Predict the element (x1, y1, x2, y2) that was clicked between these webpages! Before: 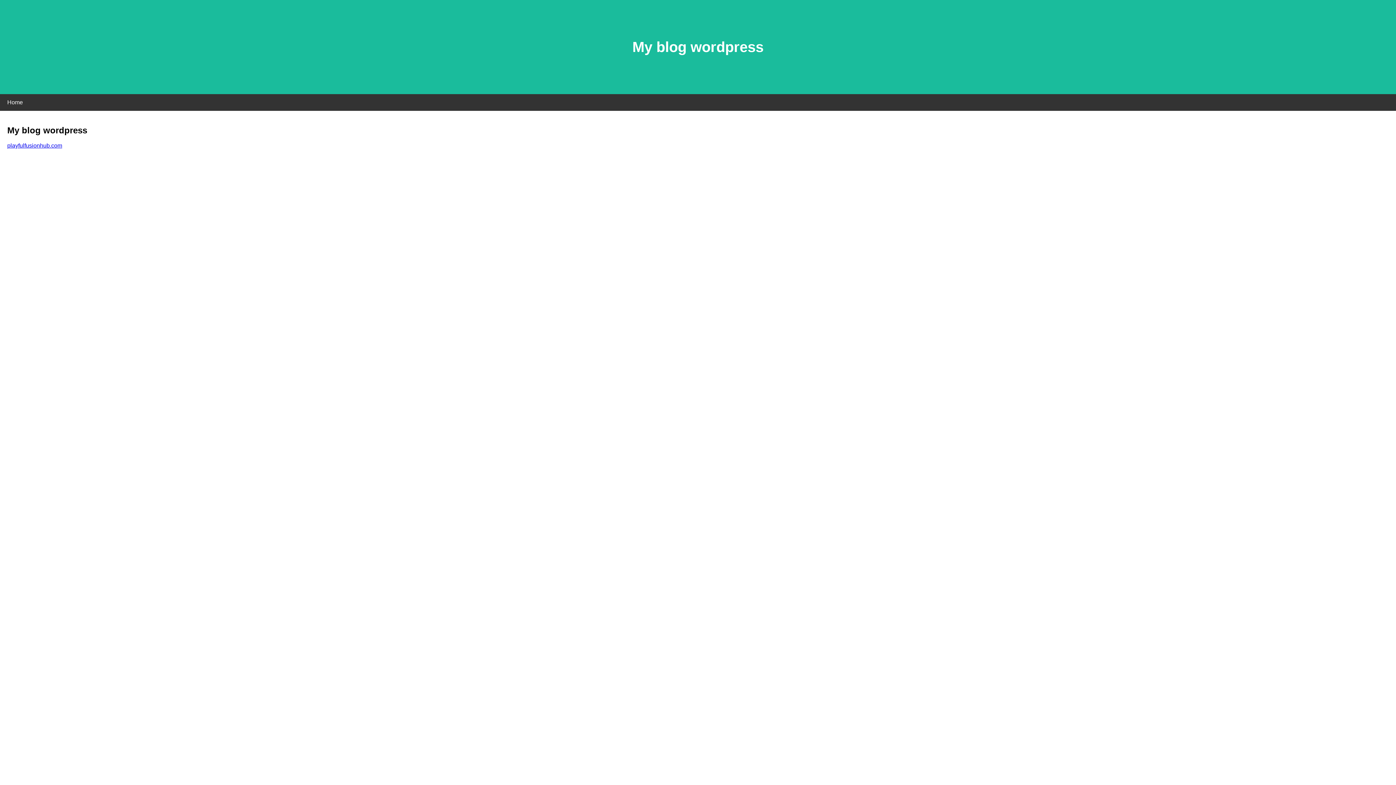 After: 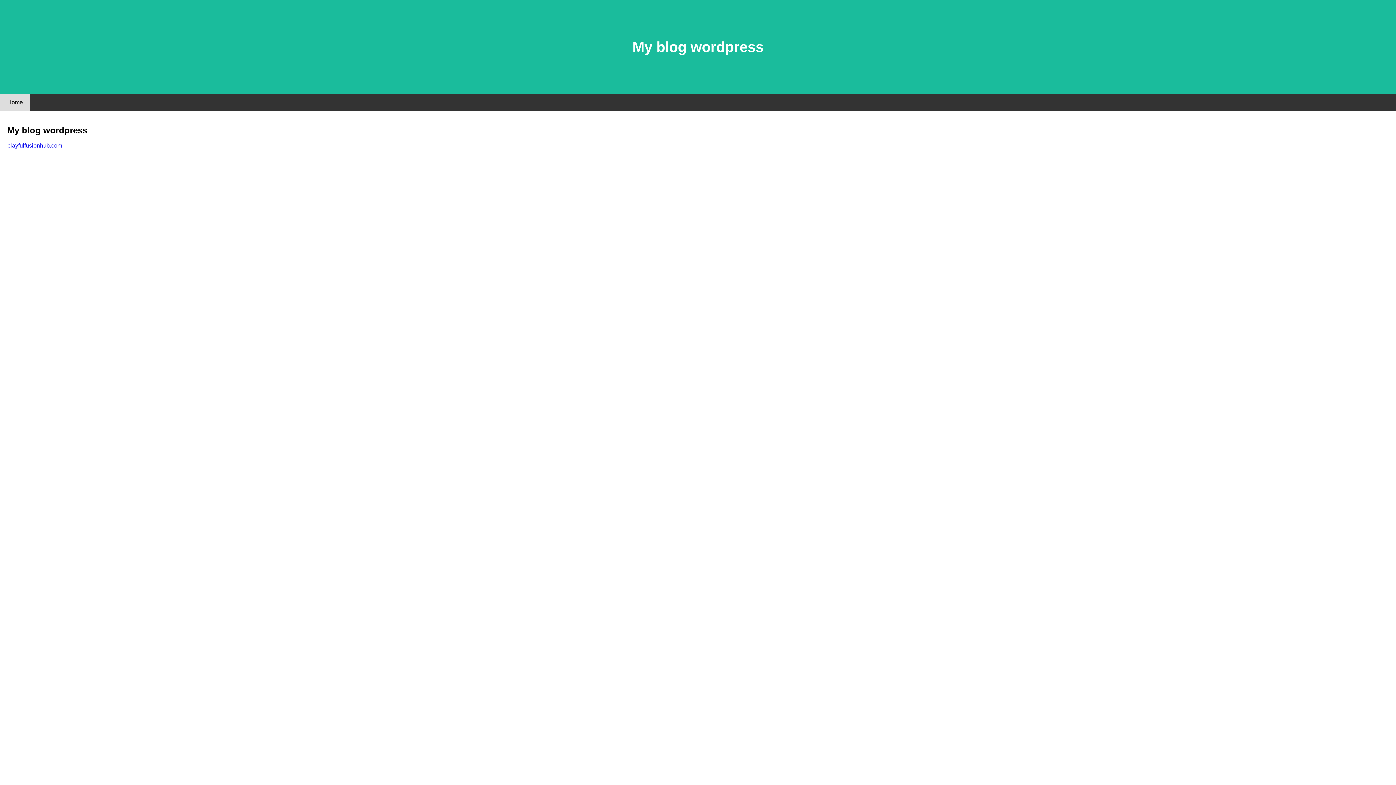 Action: label: Home bbox: (0, 94, 30, 110)